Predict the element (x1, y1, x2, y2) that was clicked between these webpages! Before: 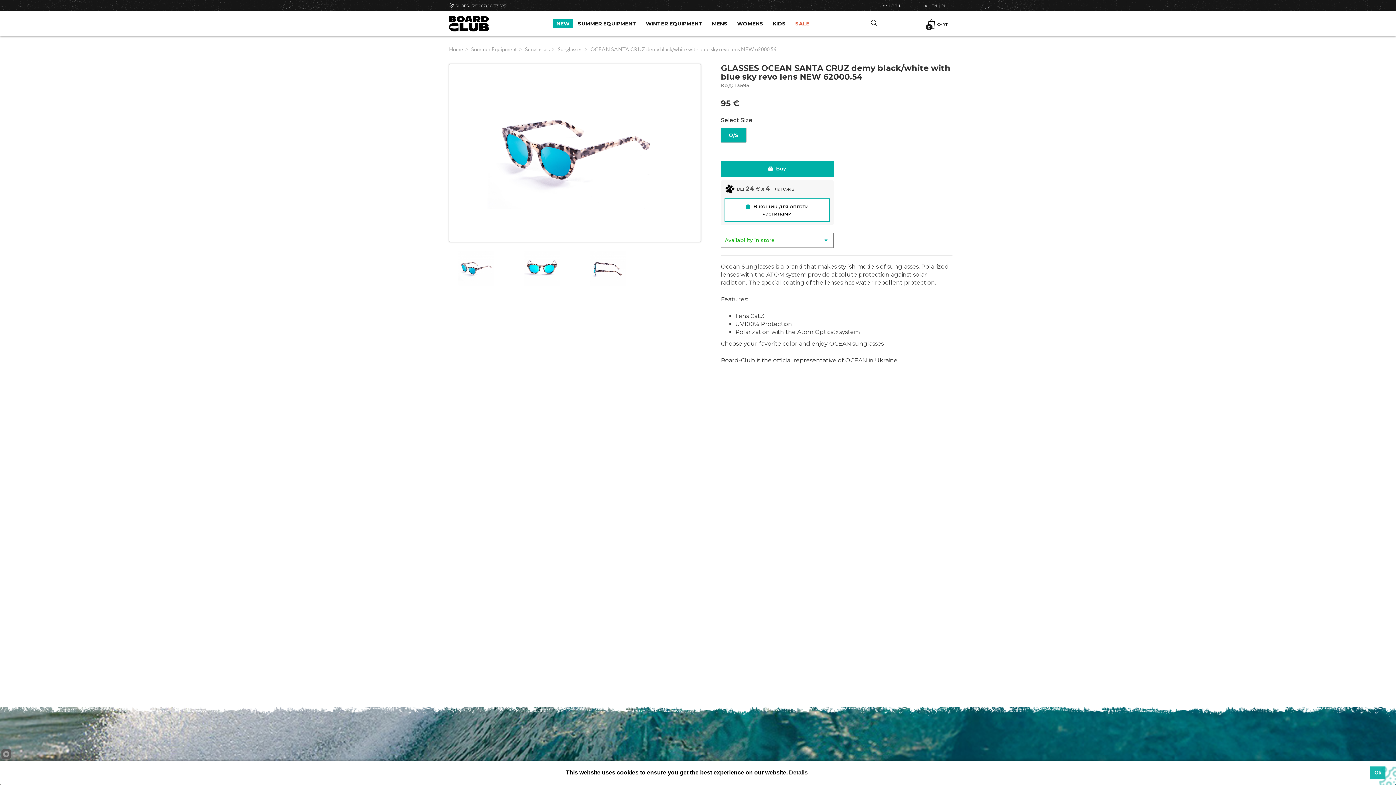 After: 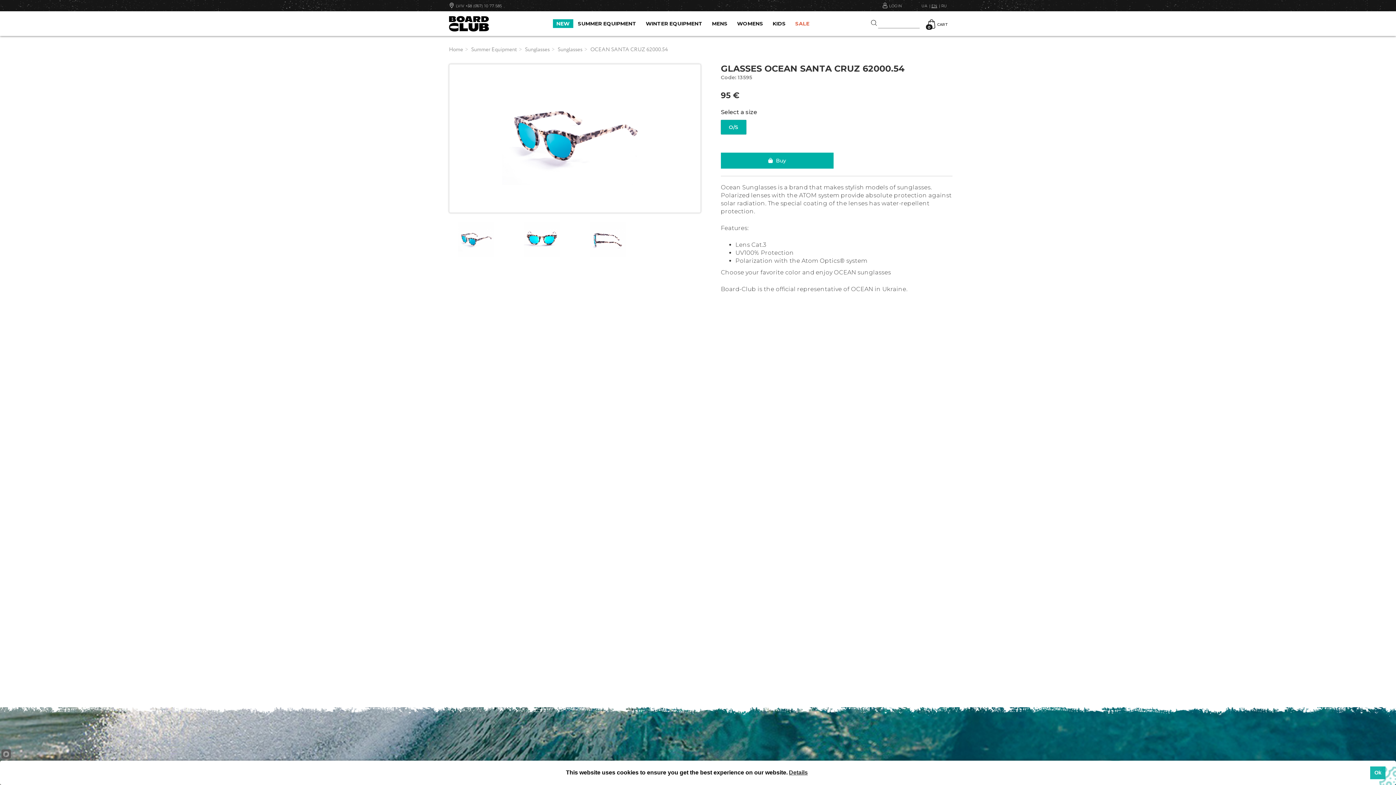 Action: label: EN bbox: (931, 3, 937, 8)